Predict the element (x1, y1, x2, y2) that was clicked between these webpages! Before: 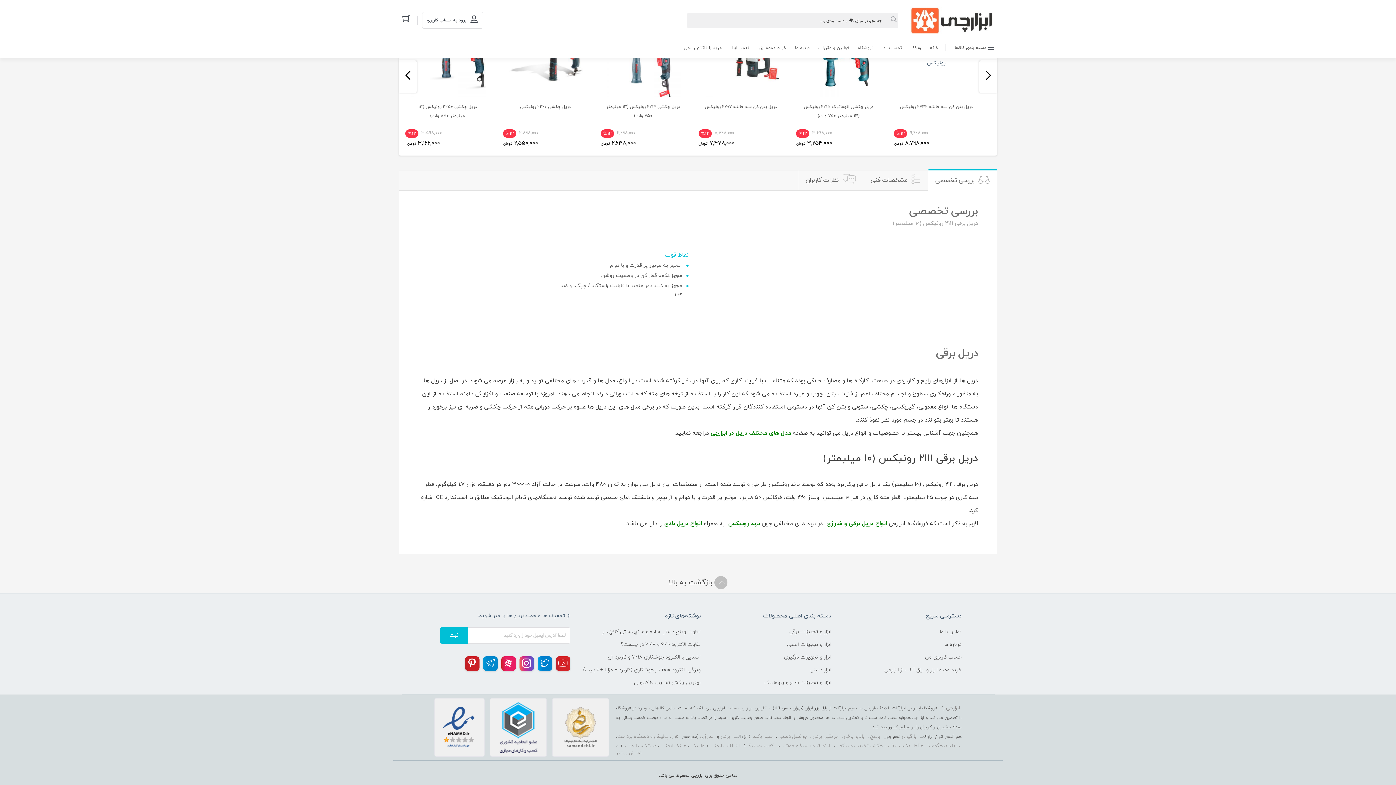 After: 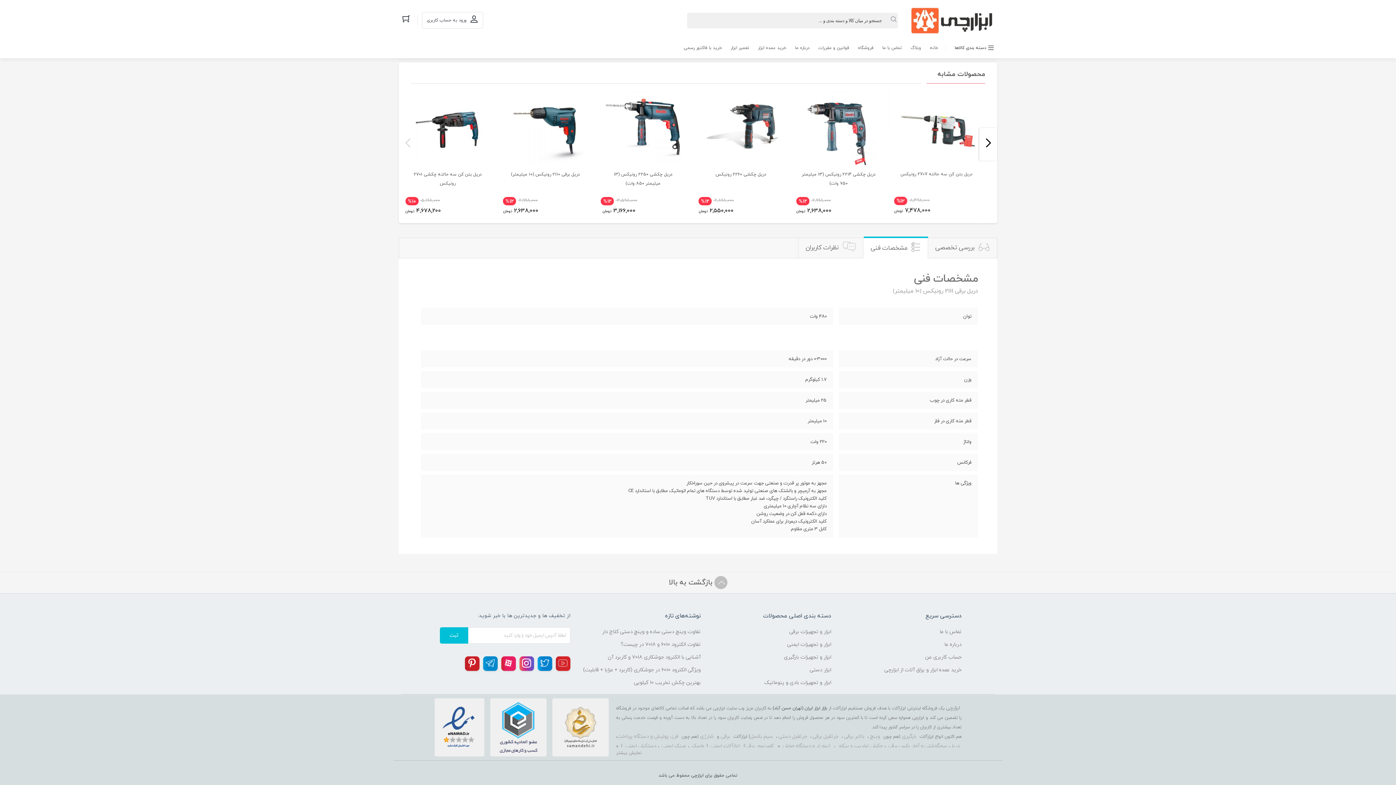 Action: bbox: (863, 170, 927, 190) label: مشخصات فنی